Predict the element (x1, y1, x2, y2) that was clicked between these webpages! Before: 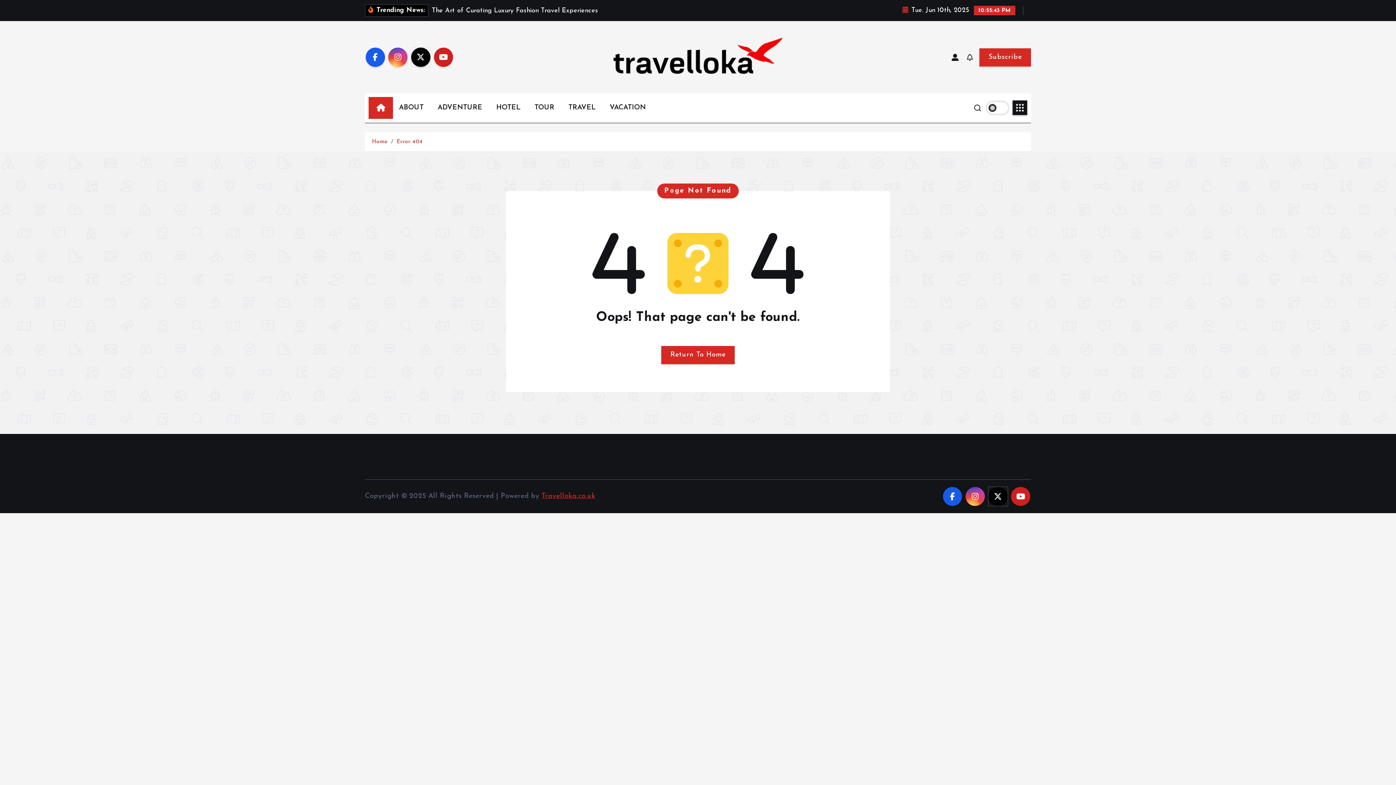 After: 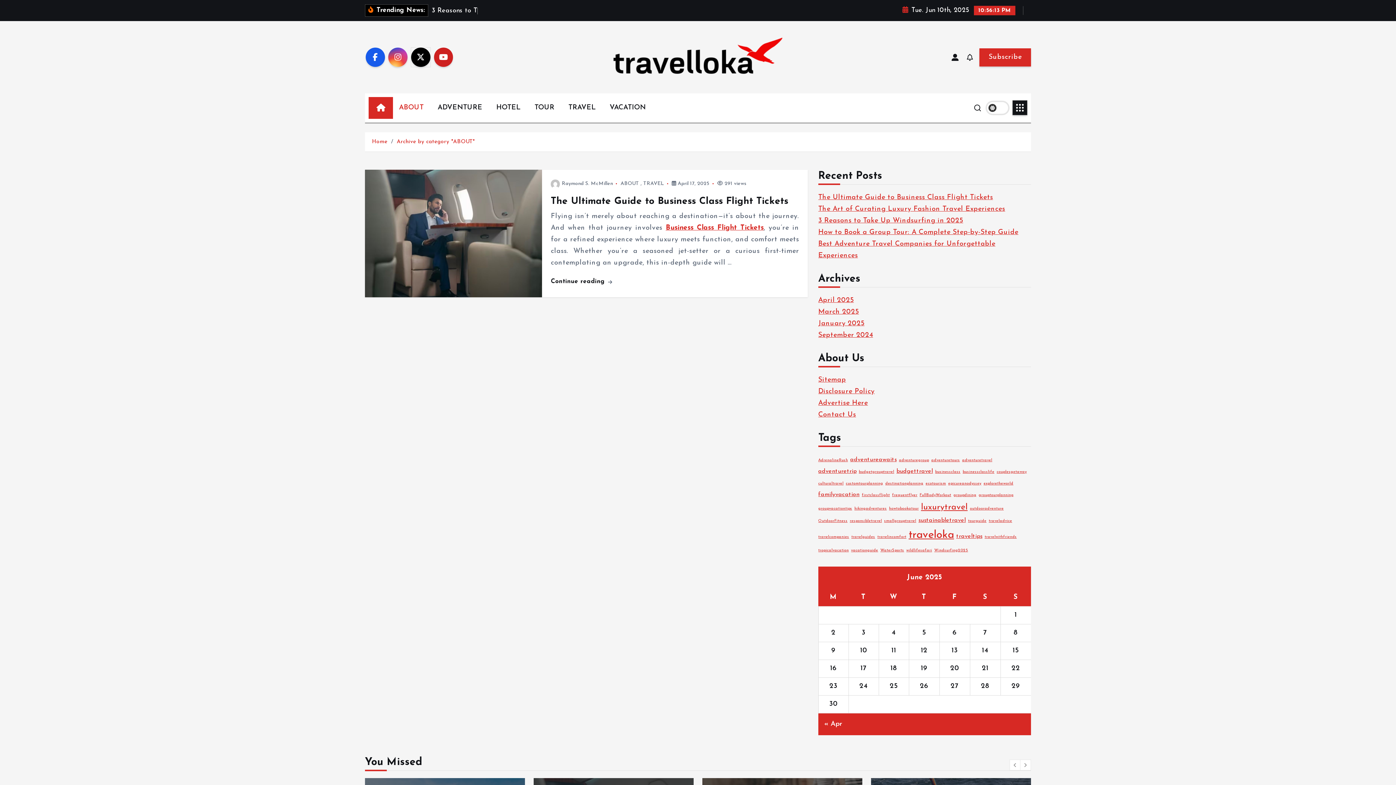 Action: bbox: (393, 97, 429, 118) label: ABOUT